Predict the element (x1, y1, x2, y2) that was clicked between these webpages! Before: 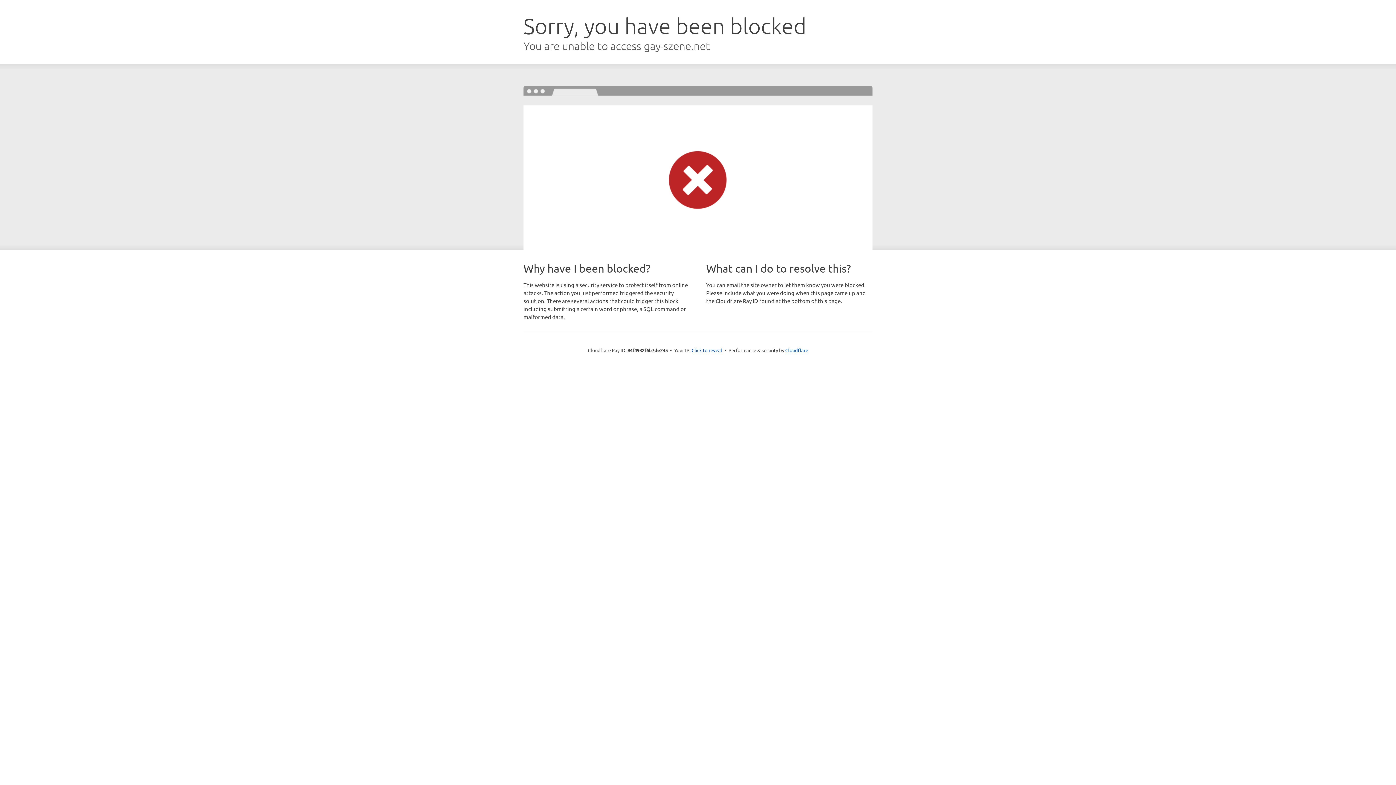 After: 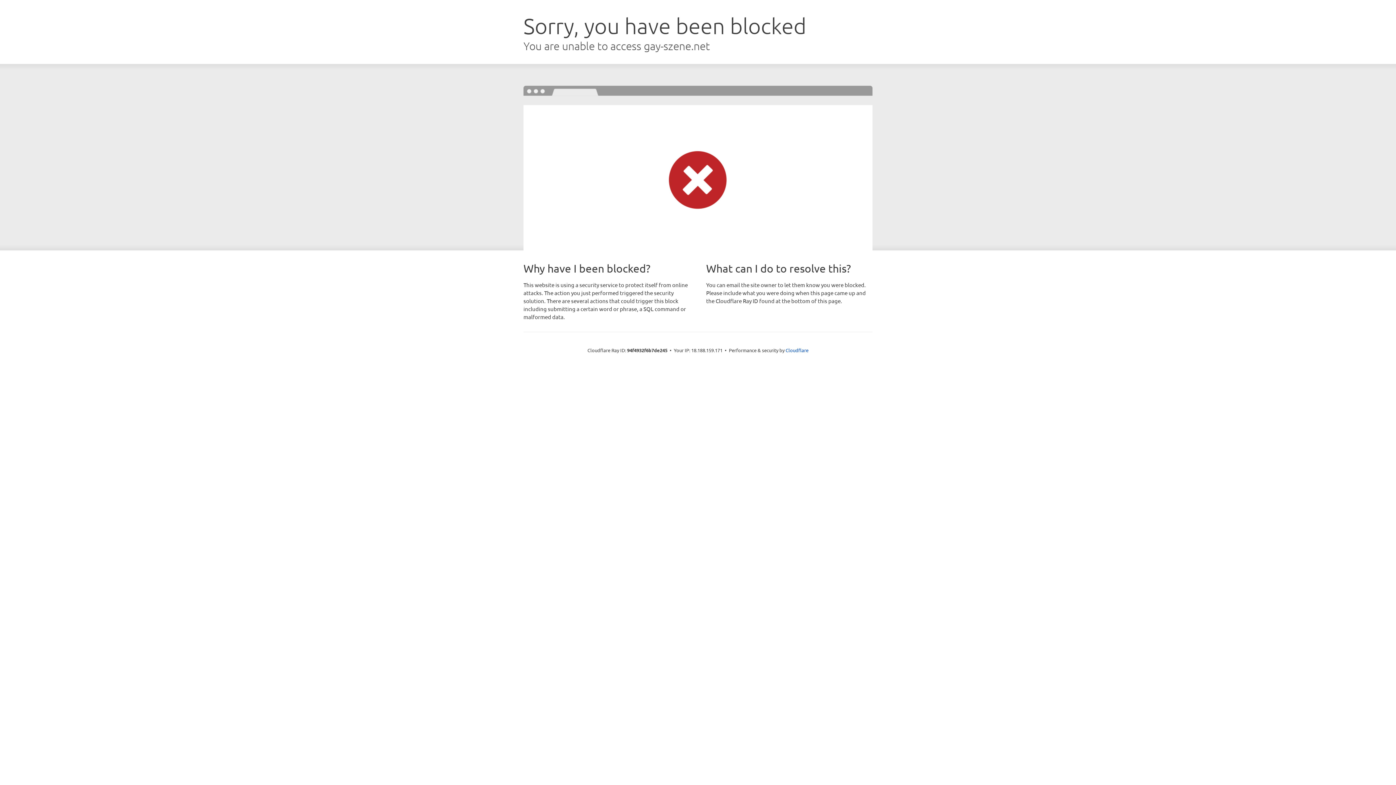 Action: bbox: (691, 346, 722, 353) label: Click to reveal